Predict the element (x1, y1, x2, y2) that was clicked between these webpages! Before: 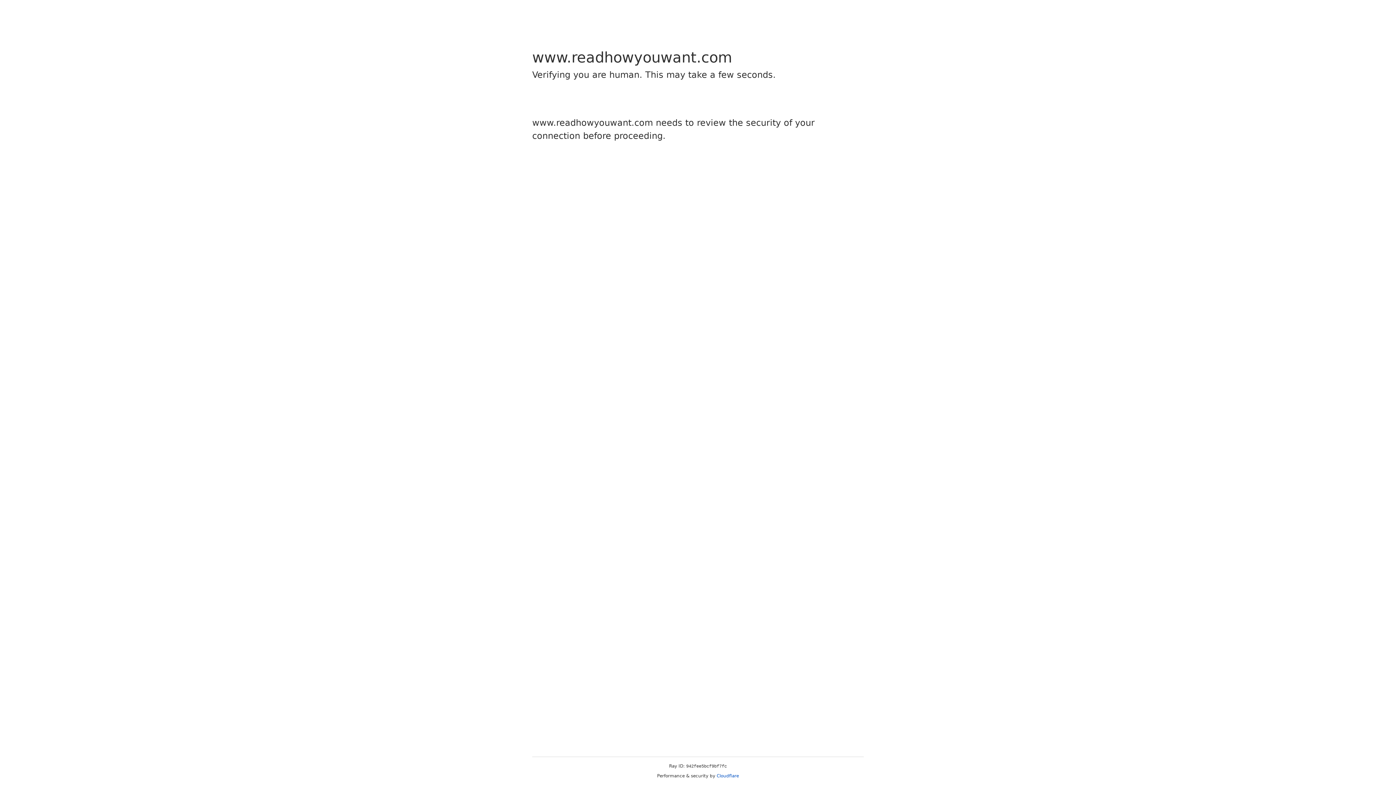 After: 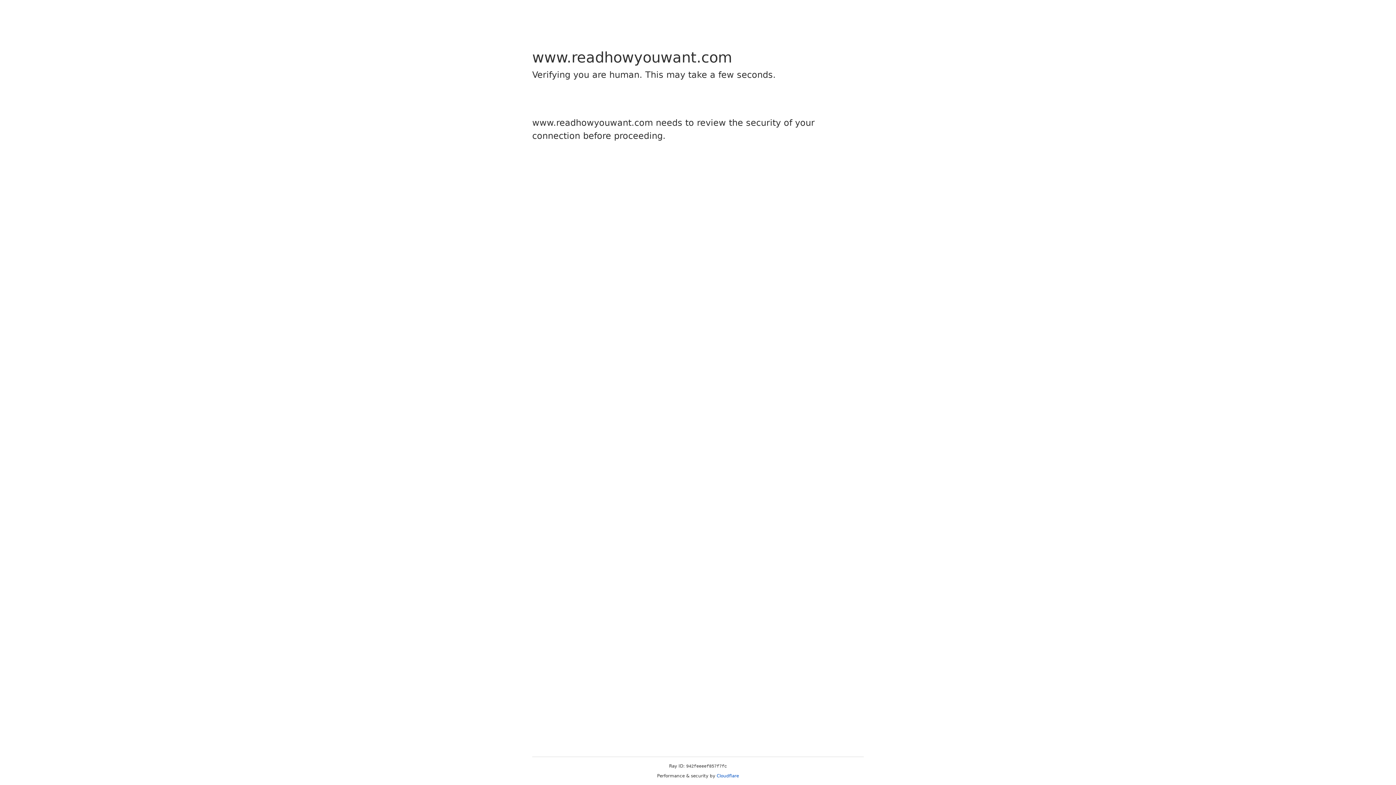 Action: label: Cloudflare bbox: (716, 773, 739, 778)